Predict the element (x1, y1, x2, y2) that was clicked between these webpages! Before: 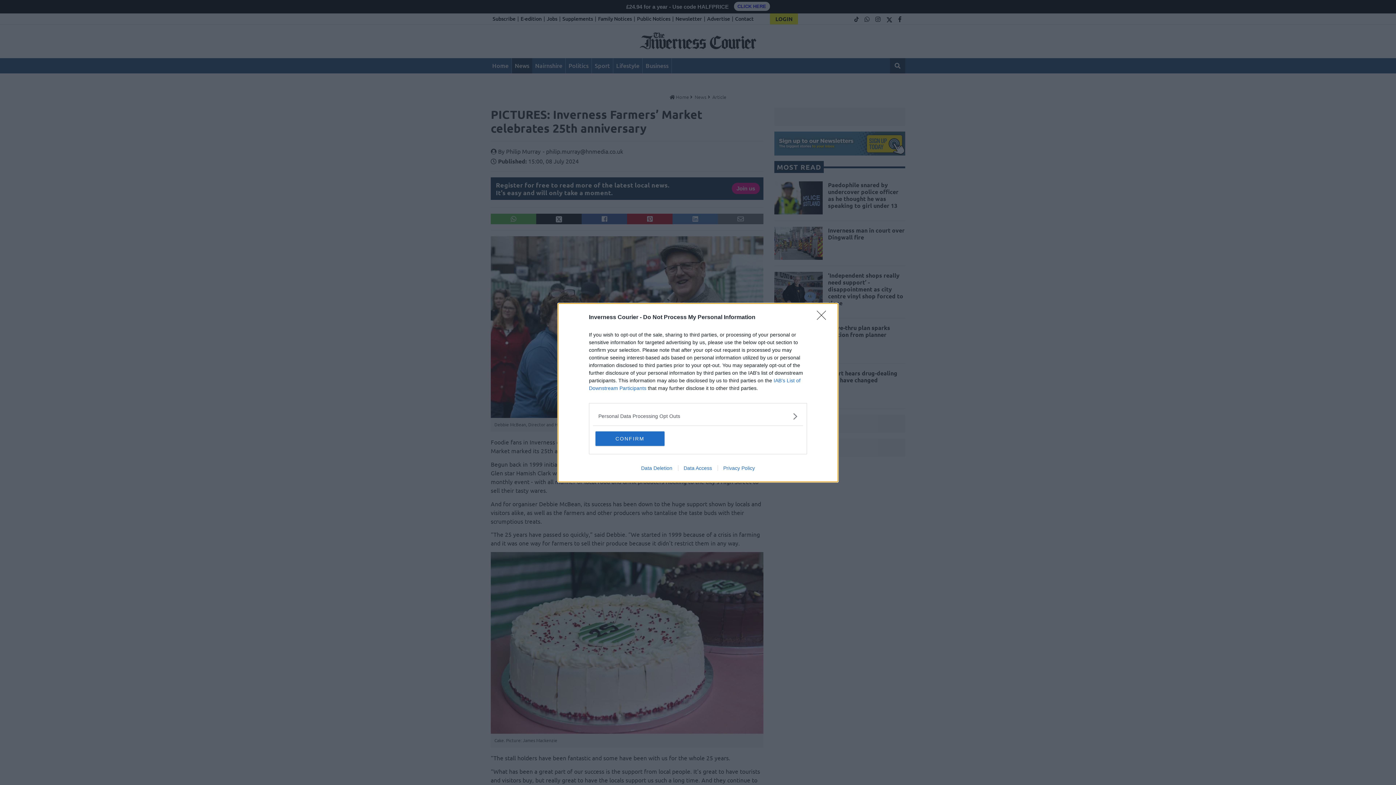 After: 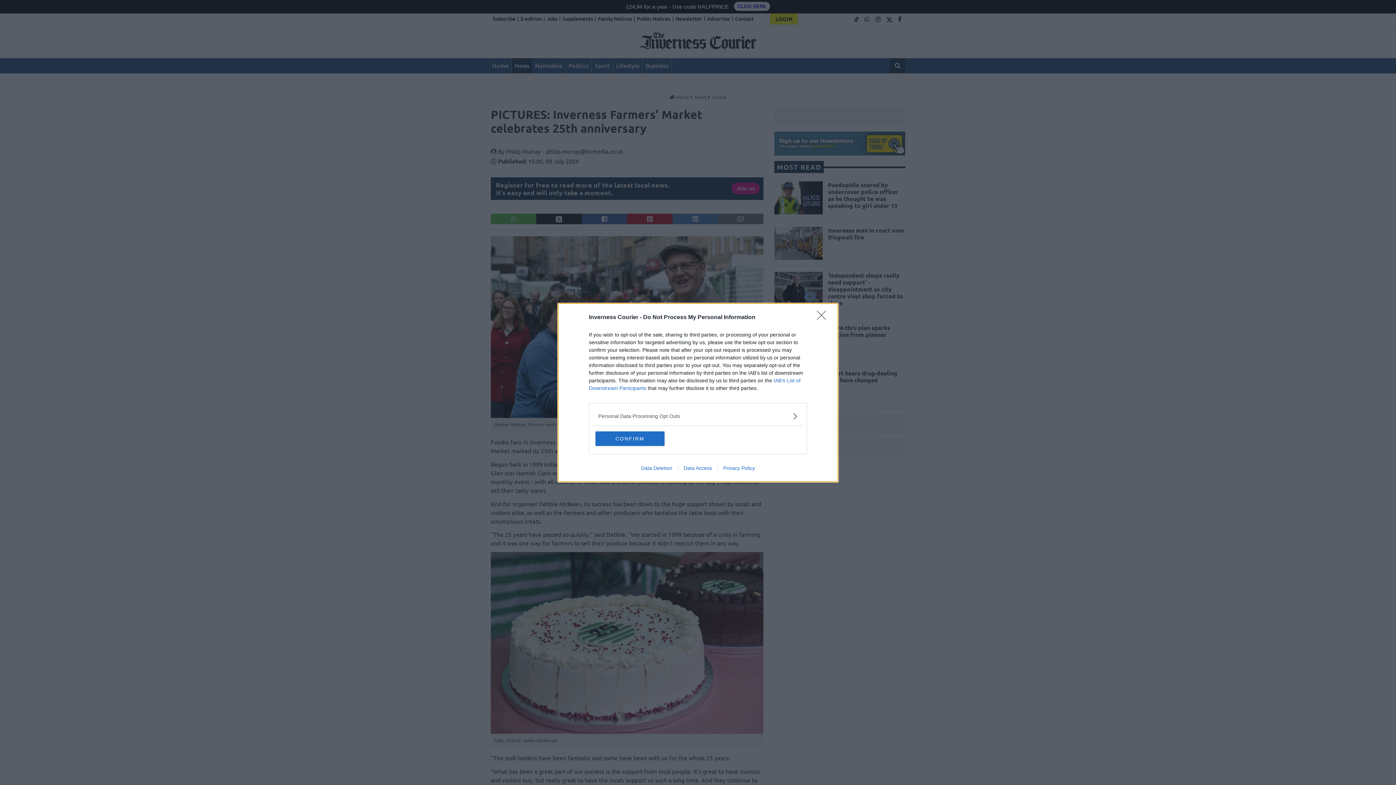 Action: bbox: (717, 465, 760, 471) label: Privacy Policy